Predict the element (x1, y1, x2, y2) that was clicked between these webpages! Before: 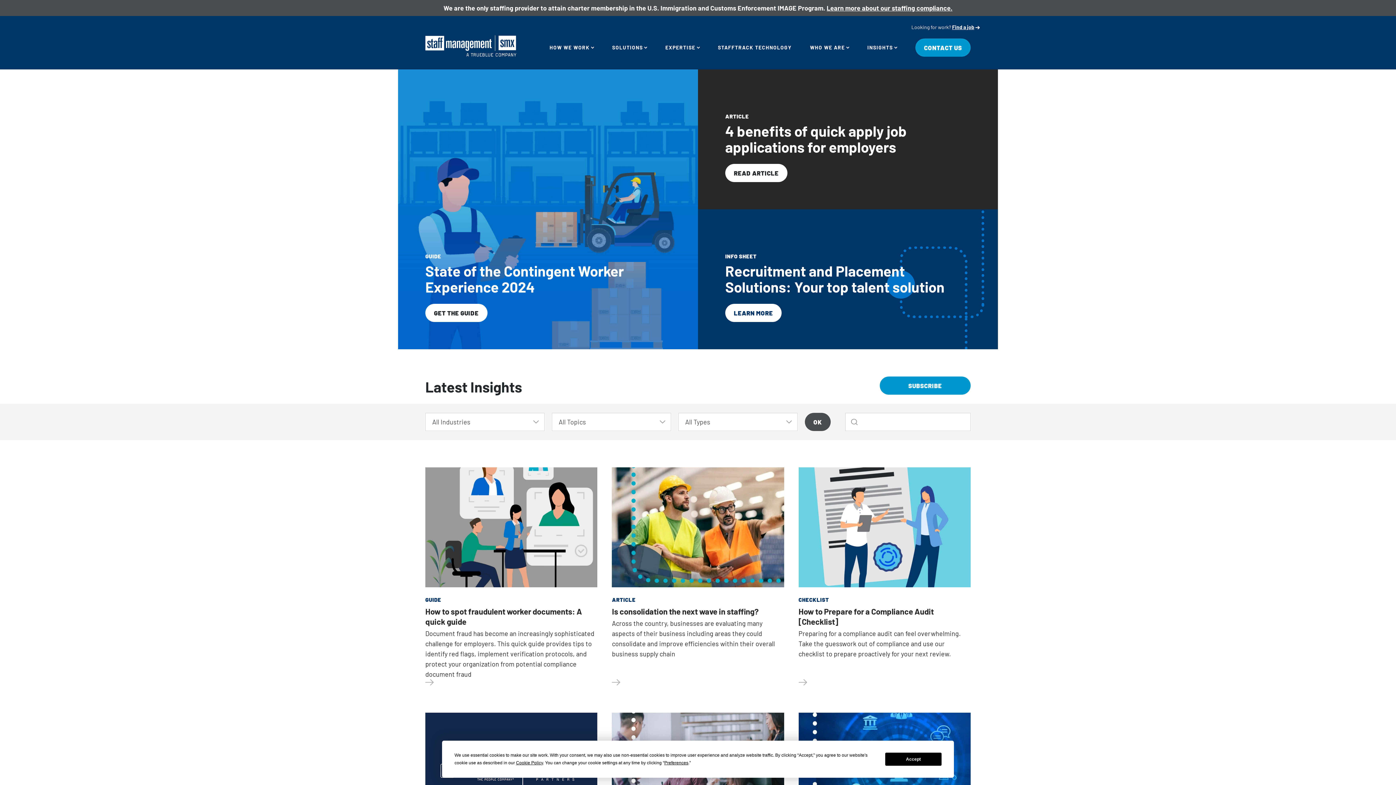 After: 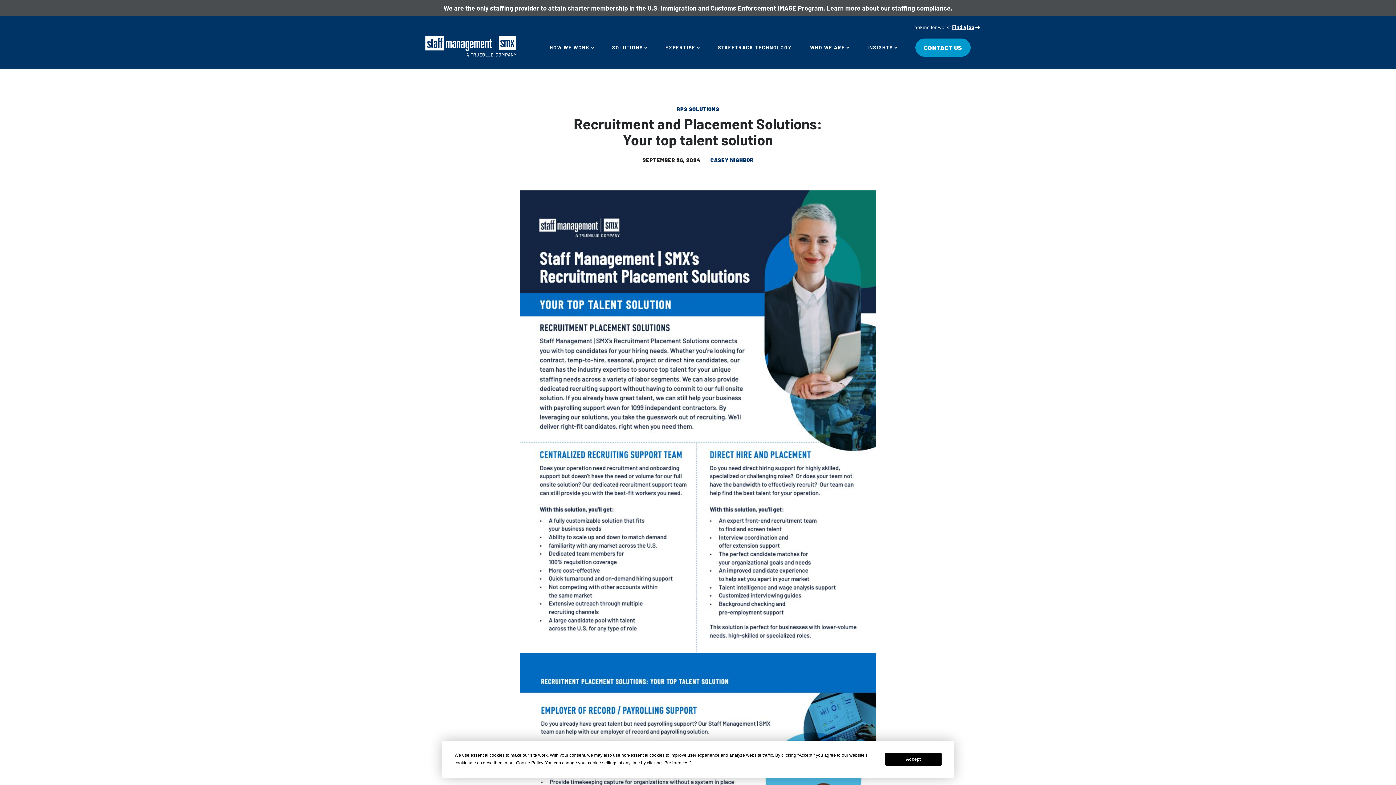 Action: bbox: (698, 209, 998, 349) label: INFO SHEET
Recruitment and Placement Solutions: Your top talent solution
LEARN MORE